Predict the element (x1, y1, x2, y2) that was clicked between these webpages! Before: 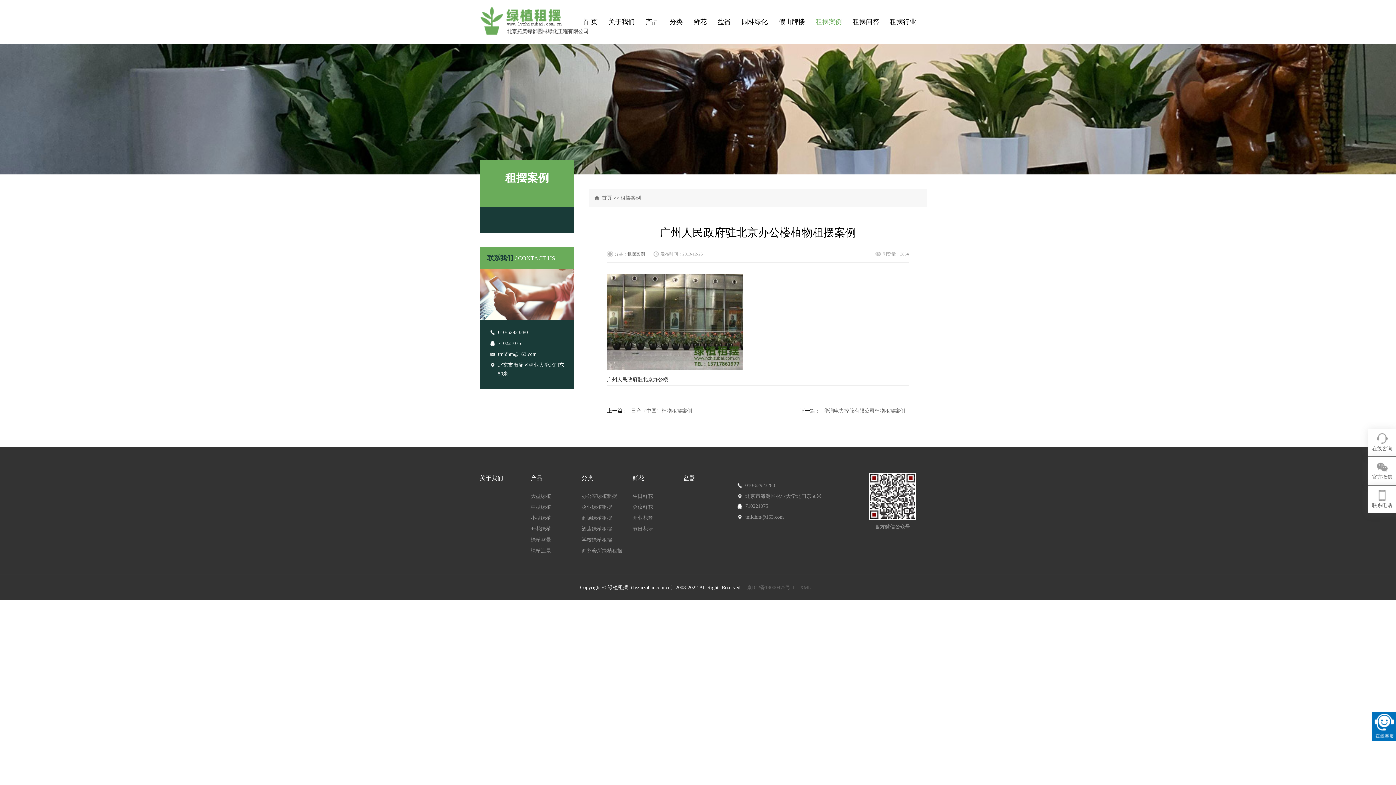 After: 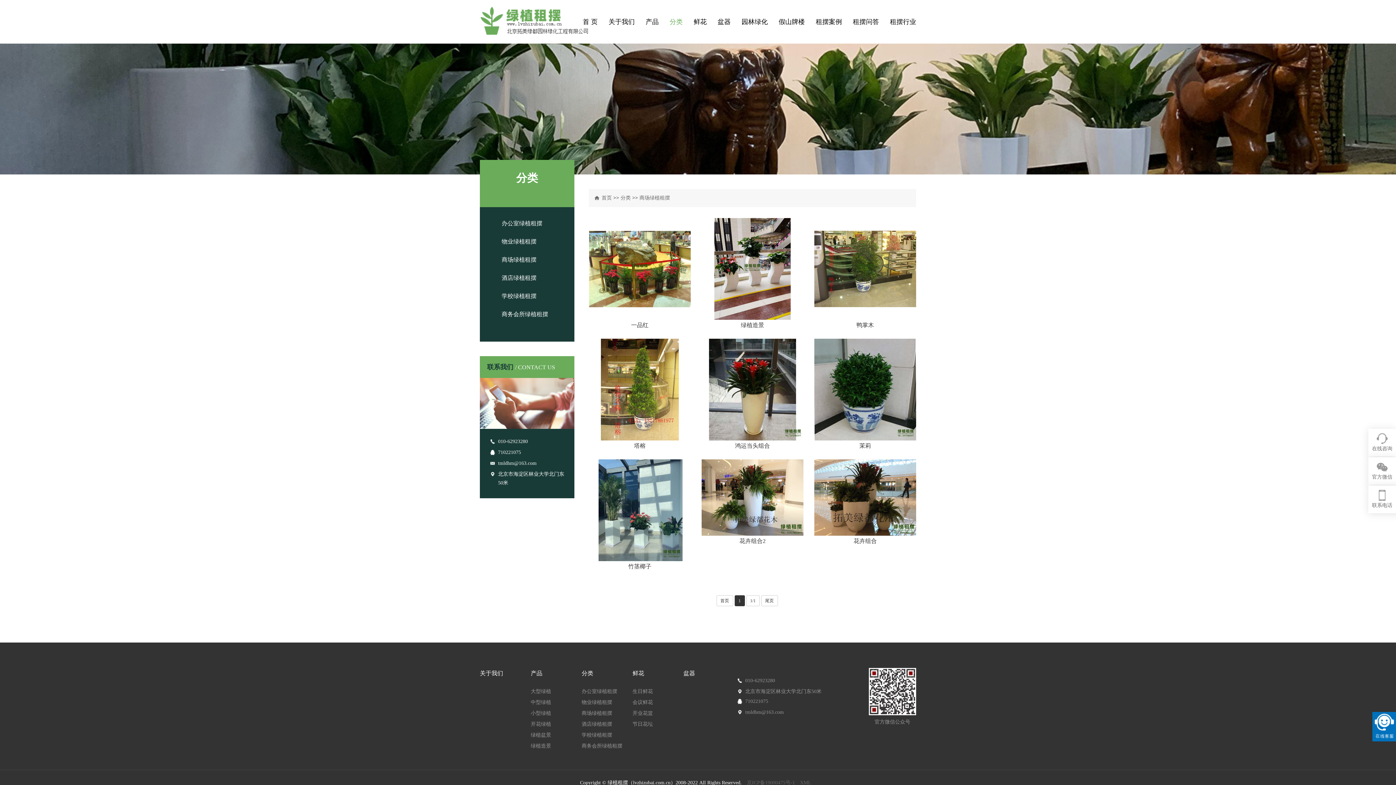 Action: bbox: (581, 513, 632, 524) label: 商场绿植租摆